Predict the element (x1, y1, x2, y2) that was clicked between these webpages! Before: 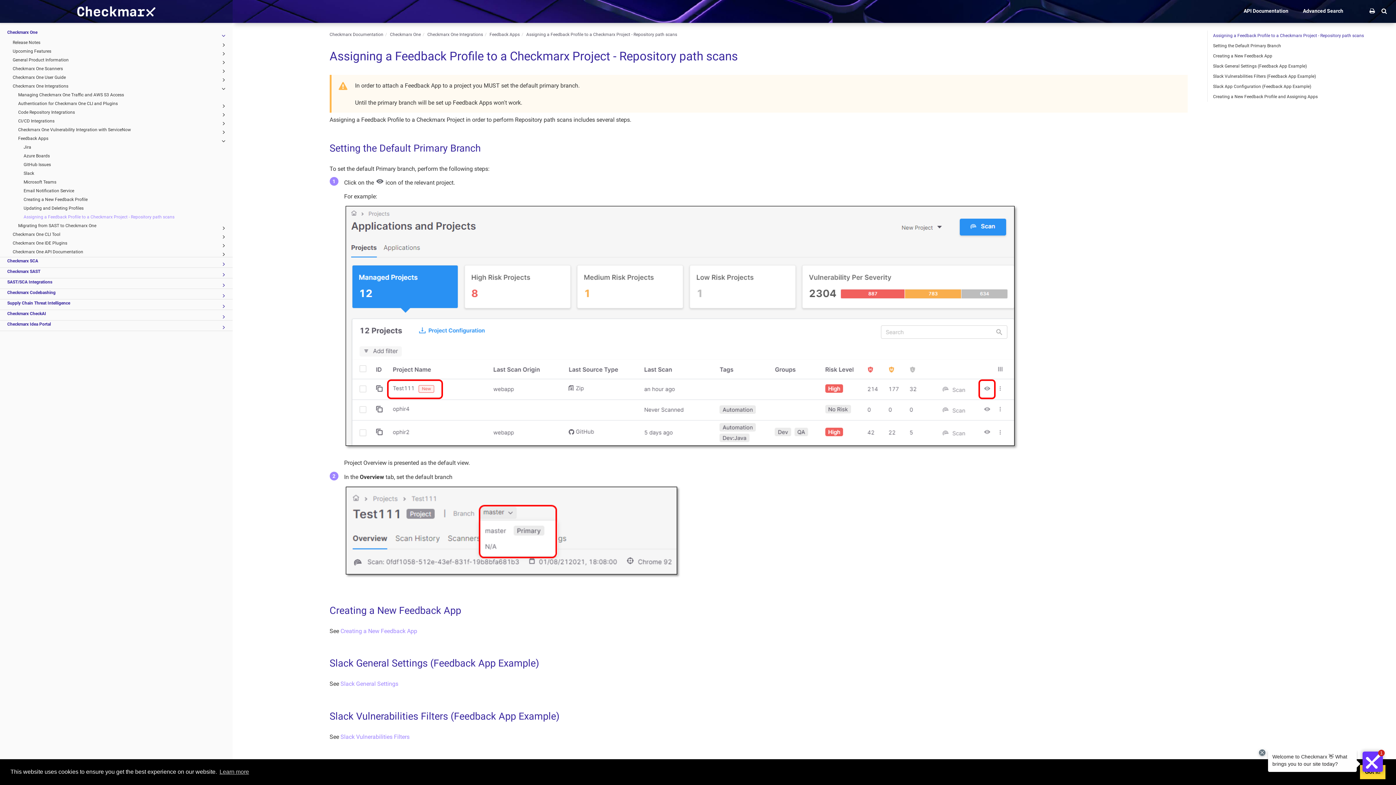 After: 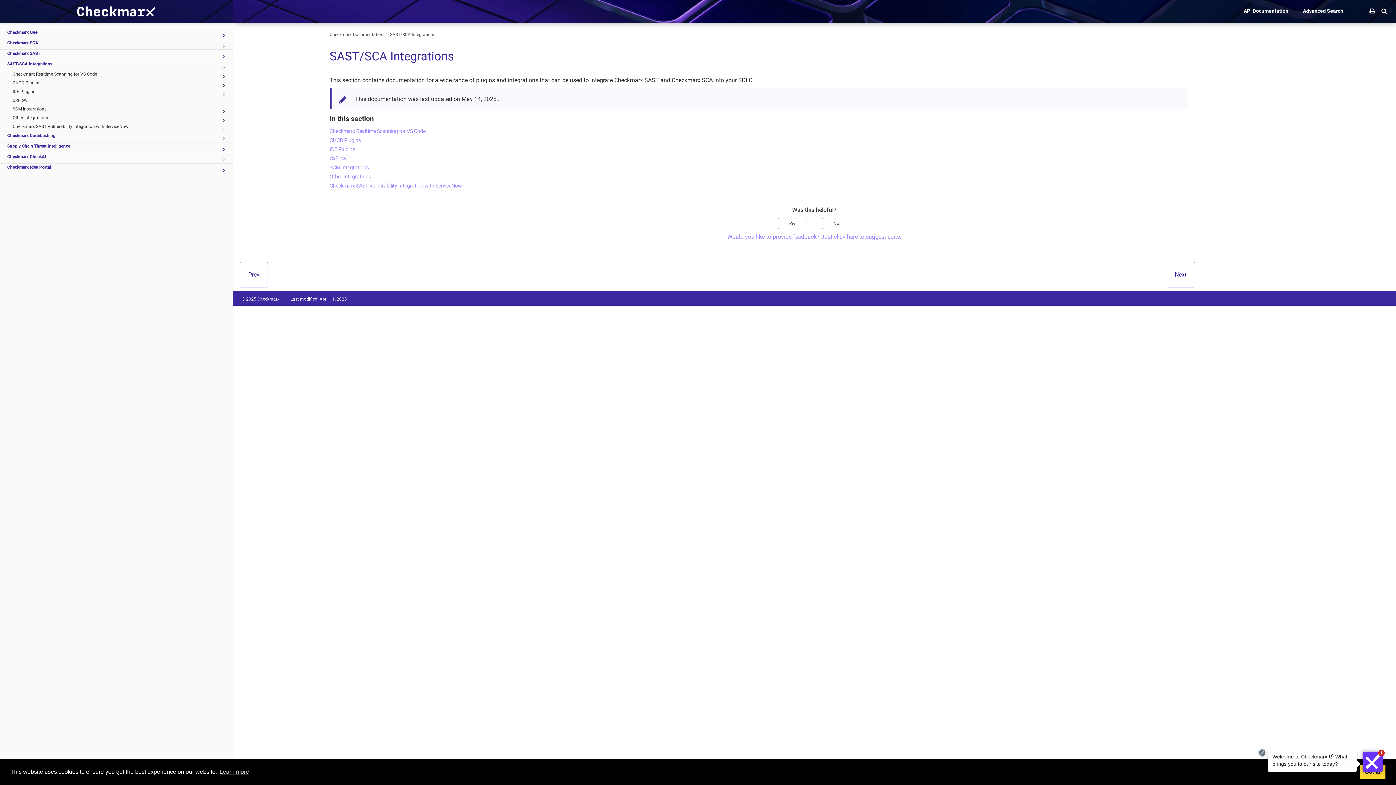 Action: bbox: (0, 278, 232, 288) label: SAST/SCA Integrations